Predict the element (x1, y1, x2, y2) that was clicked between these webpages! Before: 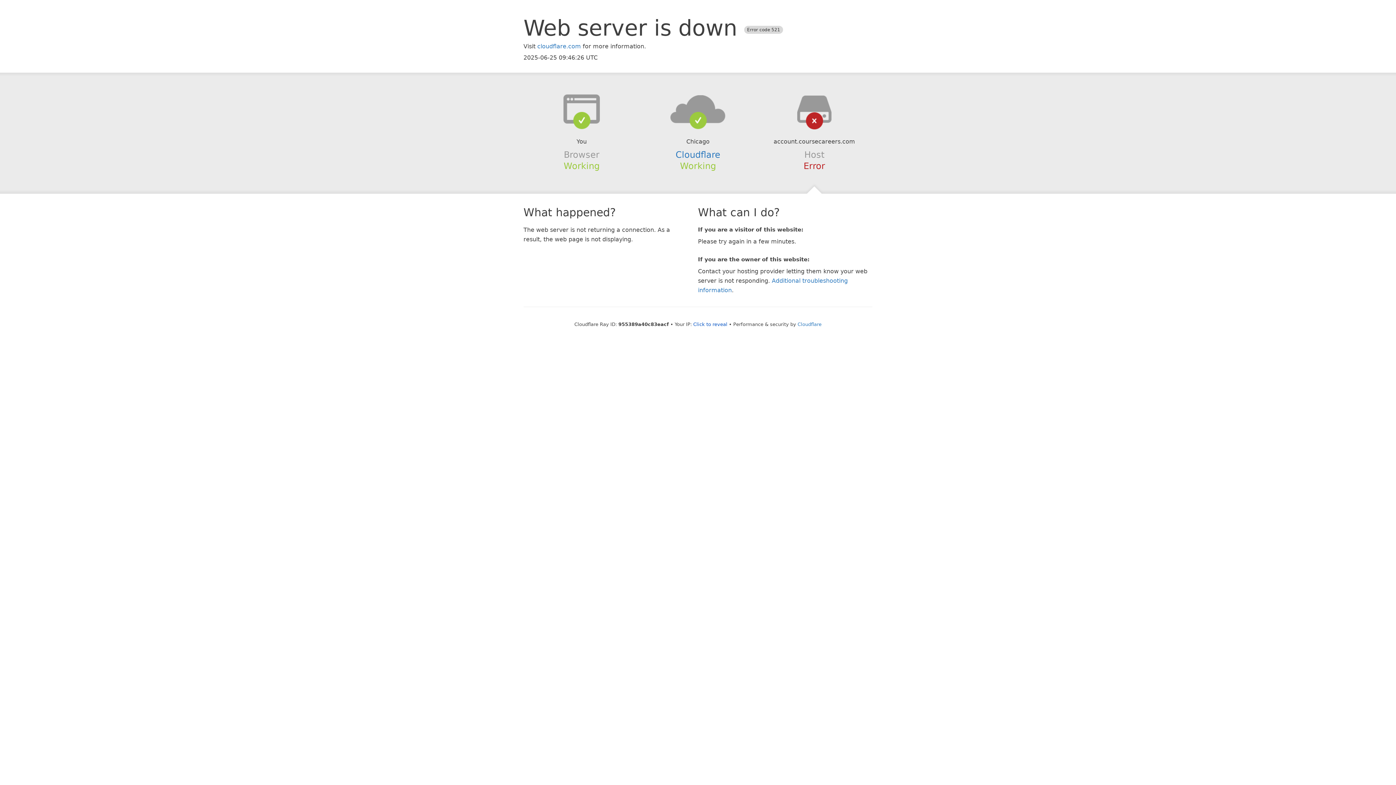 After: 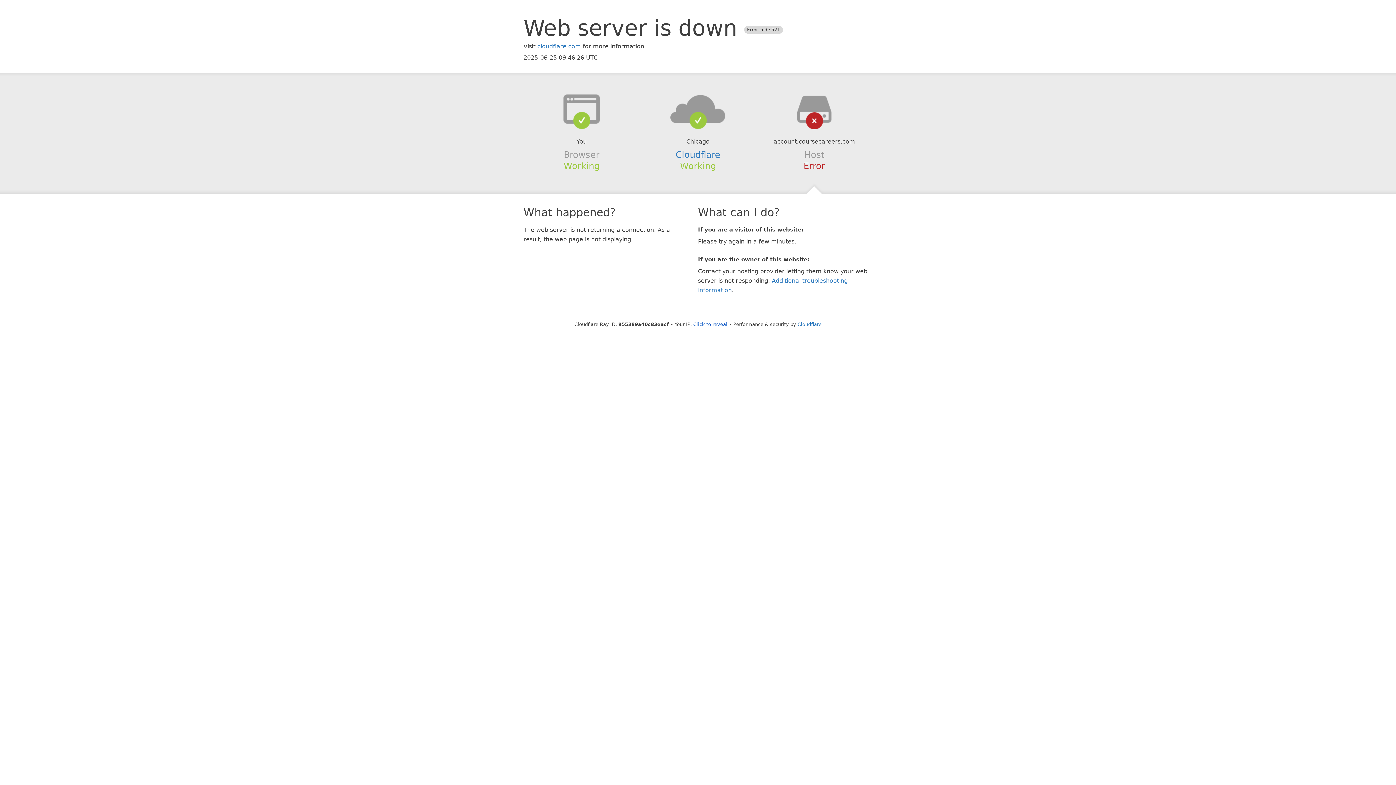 Action: bbox: (639, 94, 756, 123)